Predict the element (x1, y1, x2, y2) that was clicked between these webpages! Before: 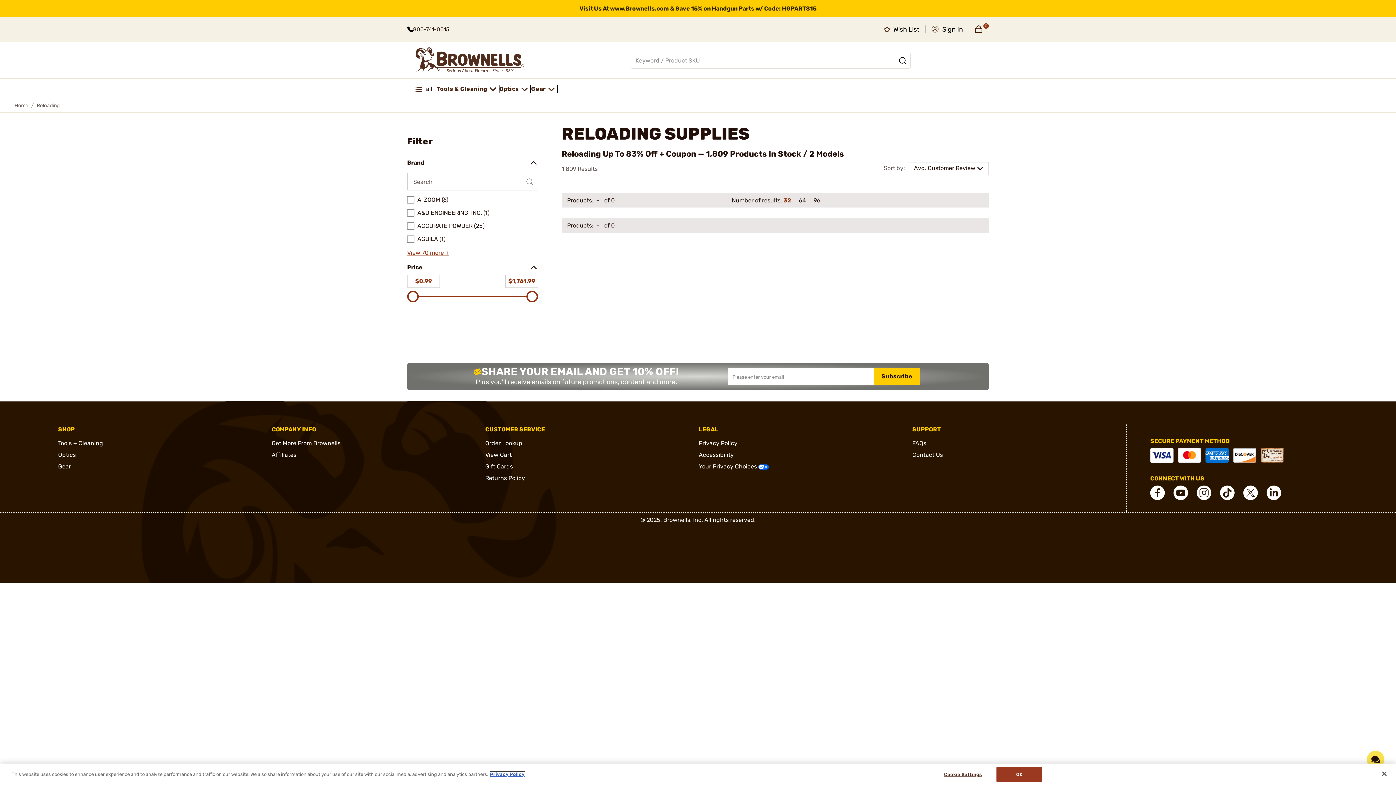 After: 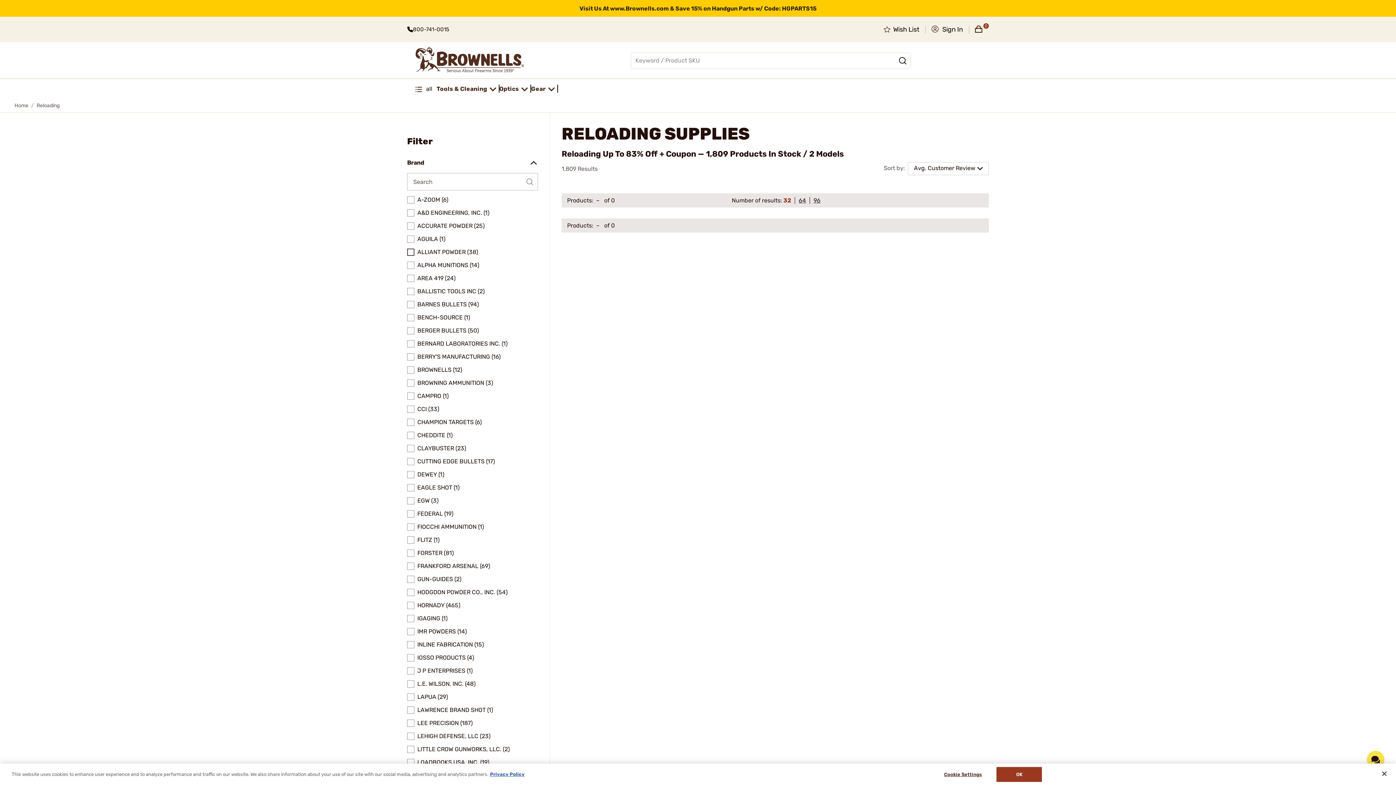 Action: bbox: (407, 248, 449, 257) label: View 70 more +